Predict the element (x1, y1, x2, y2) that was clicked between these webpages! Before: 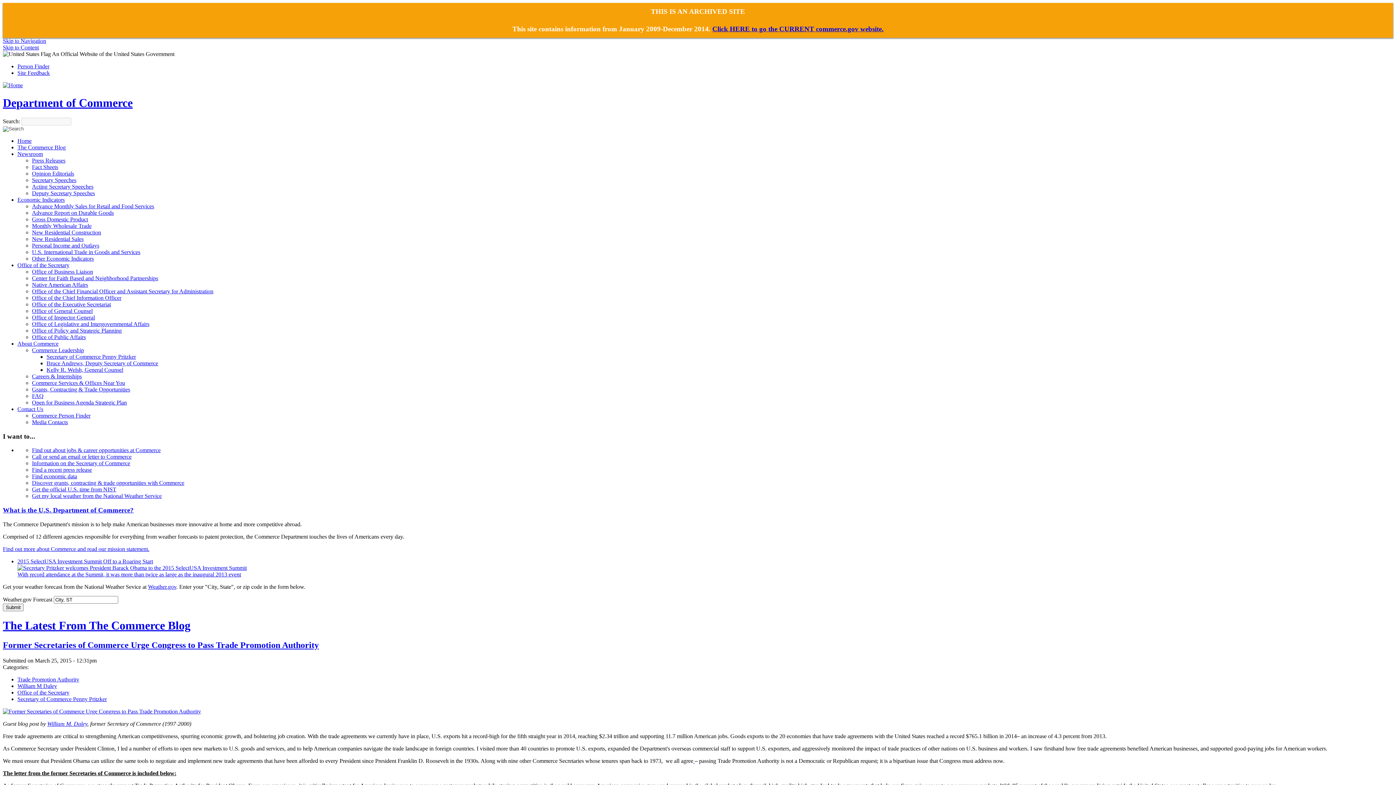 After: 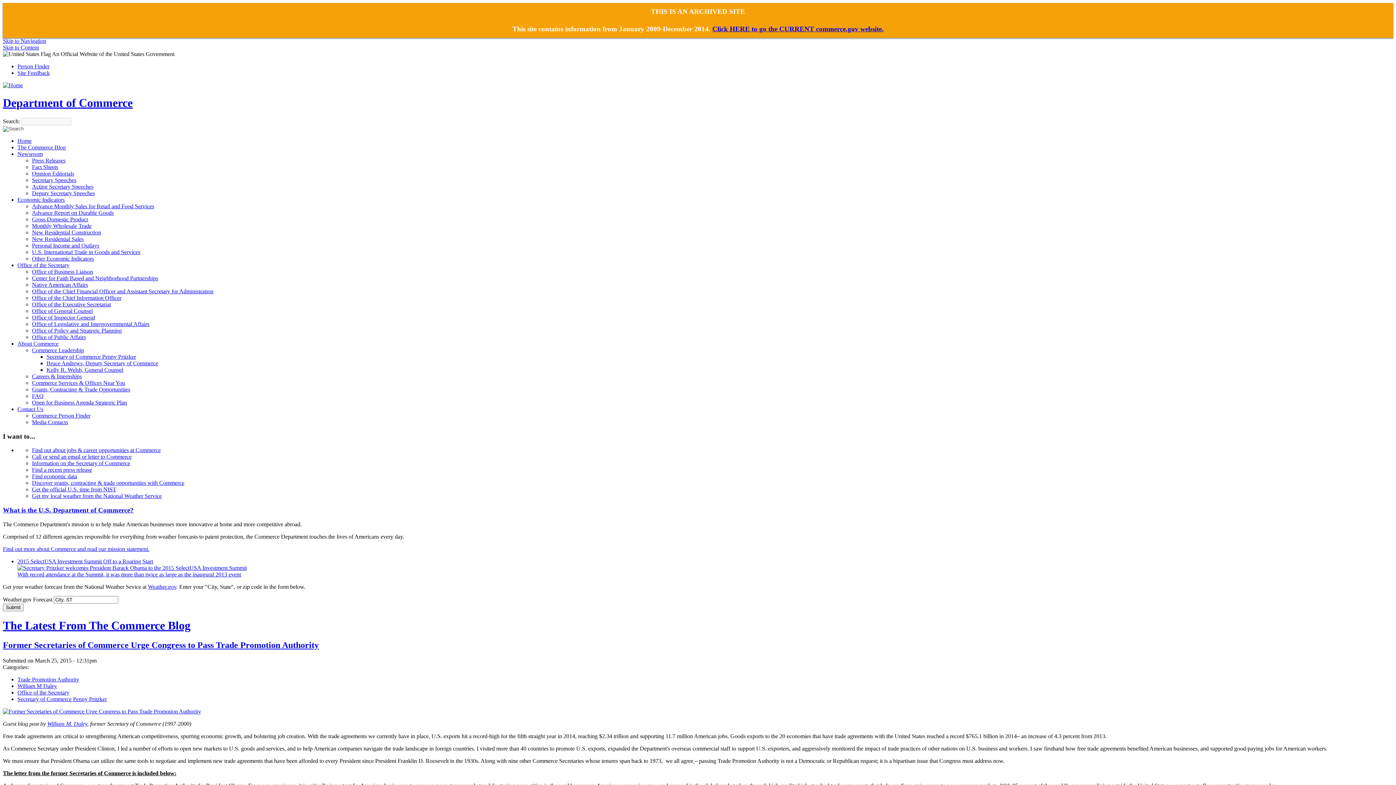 Action: bbox: (2, 640, 318, 650) label: Former Secretaries of Commerce Urge Congress to Pass Trade Promotion Authority